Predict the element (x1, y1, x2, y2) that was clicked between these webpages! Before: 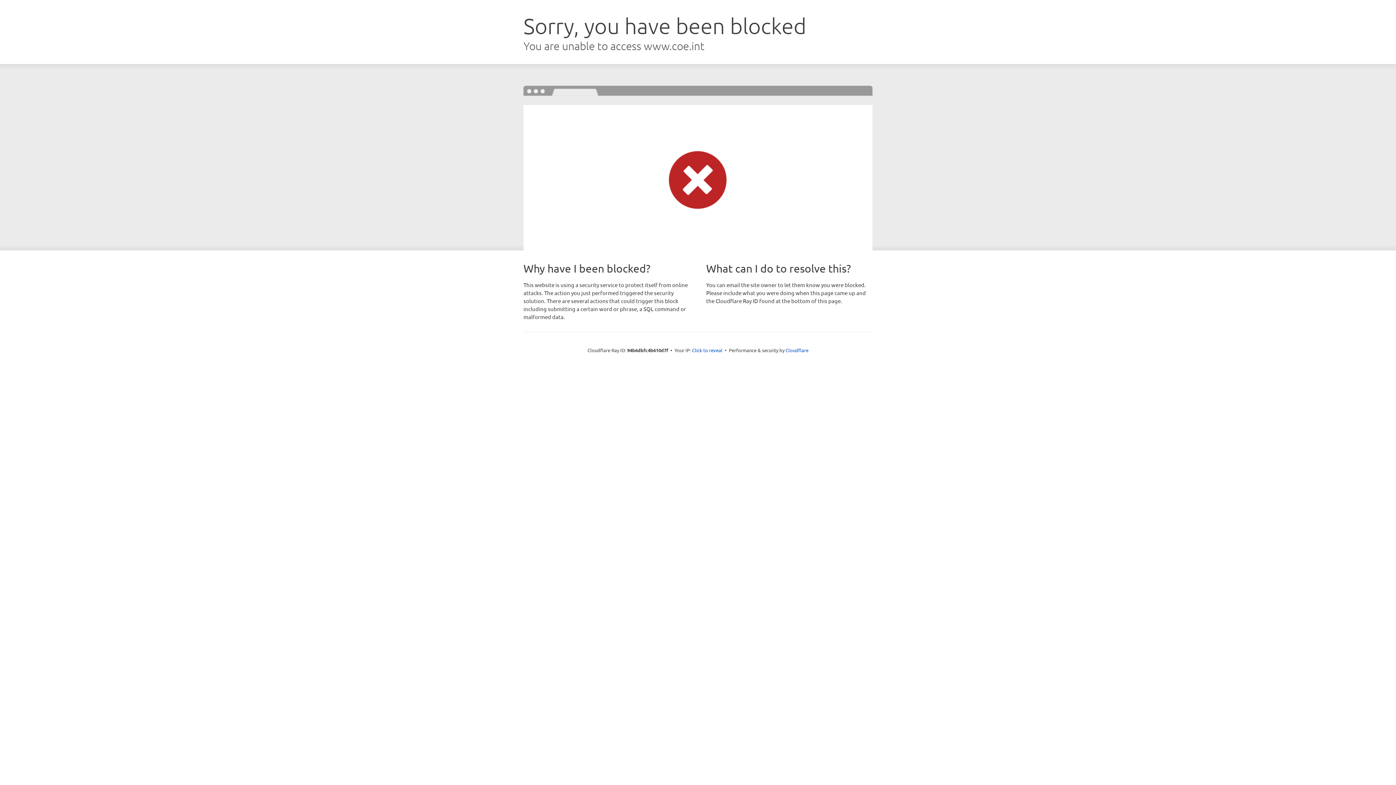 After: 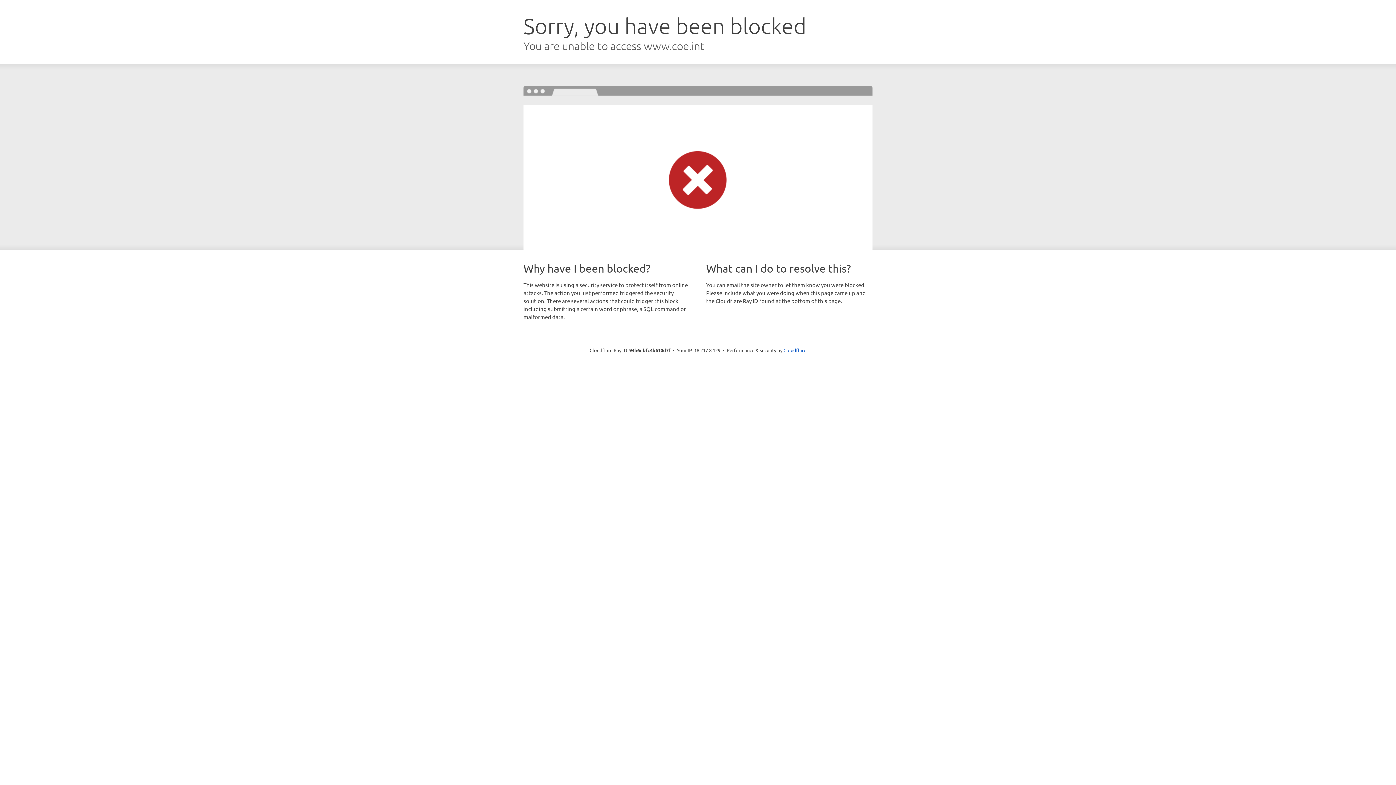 Action: label: Click to reveal bbox: (692, 346, 722, 353)